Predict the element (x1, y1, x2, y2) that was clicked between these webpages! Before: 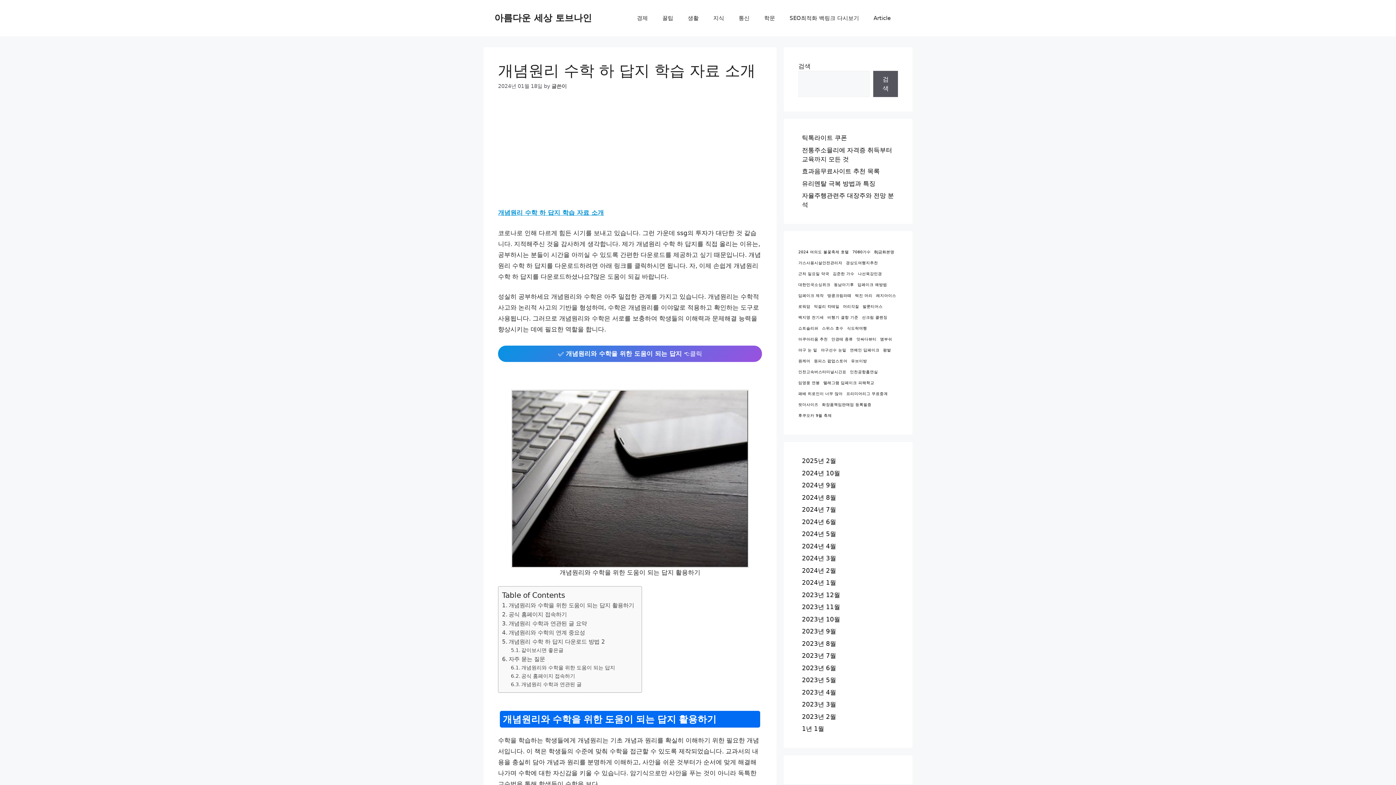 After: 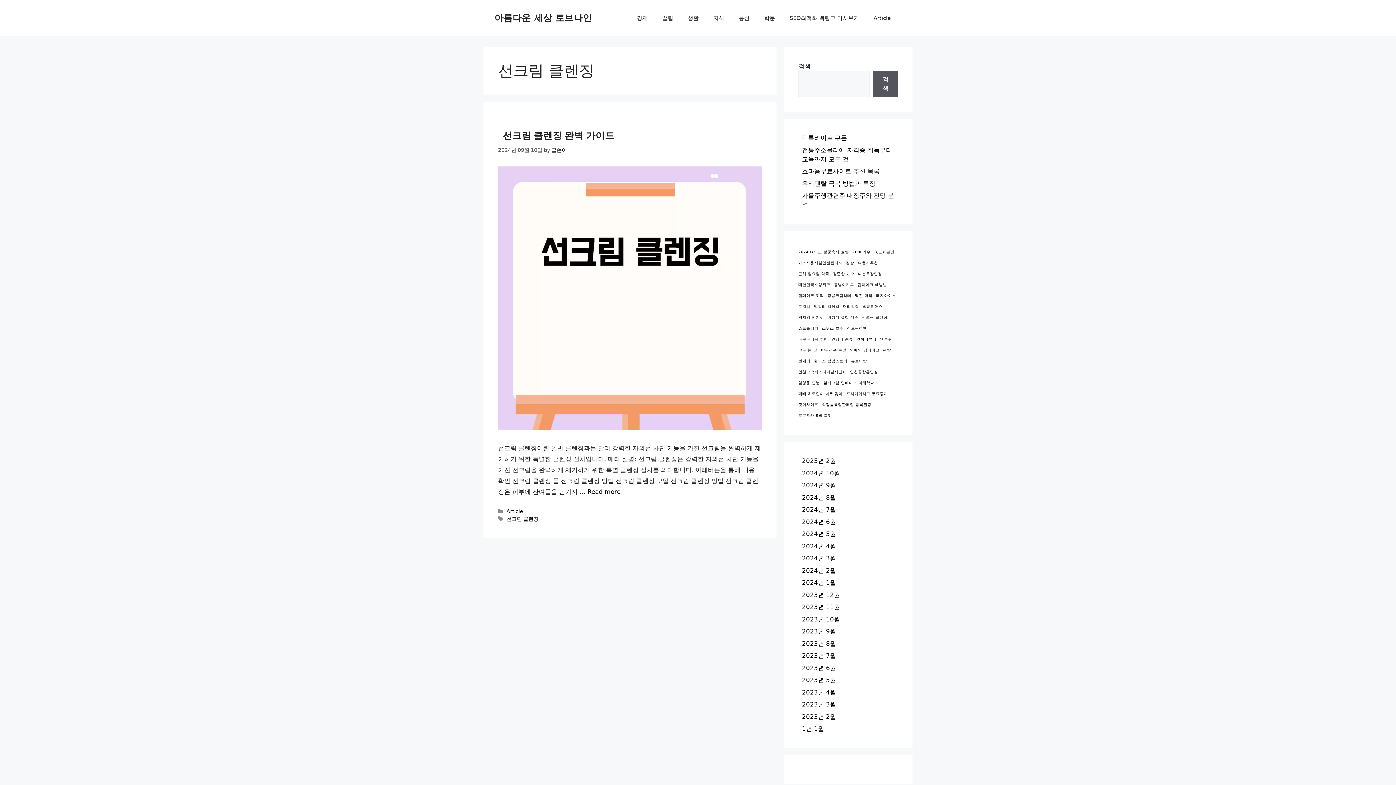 Action: bbox: (862, 314, 887, 321) label: 선크림 클렌징 (1 아이템)